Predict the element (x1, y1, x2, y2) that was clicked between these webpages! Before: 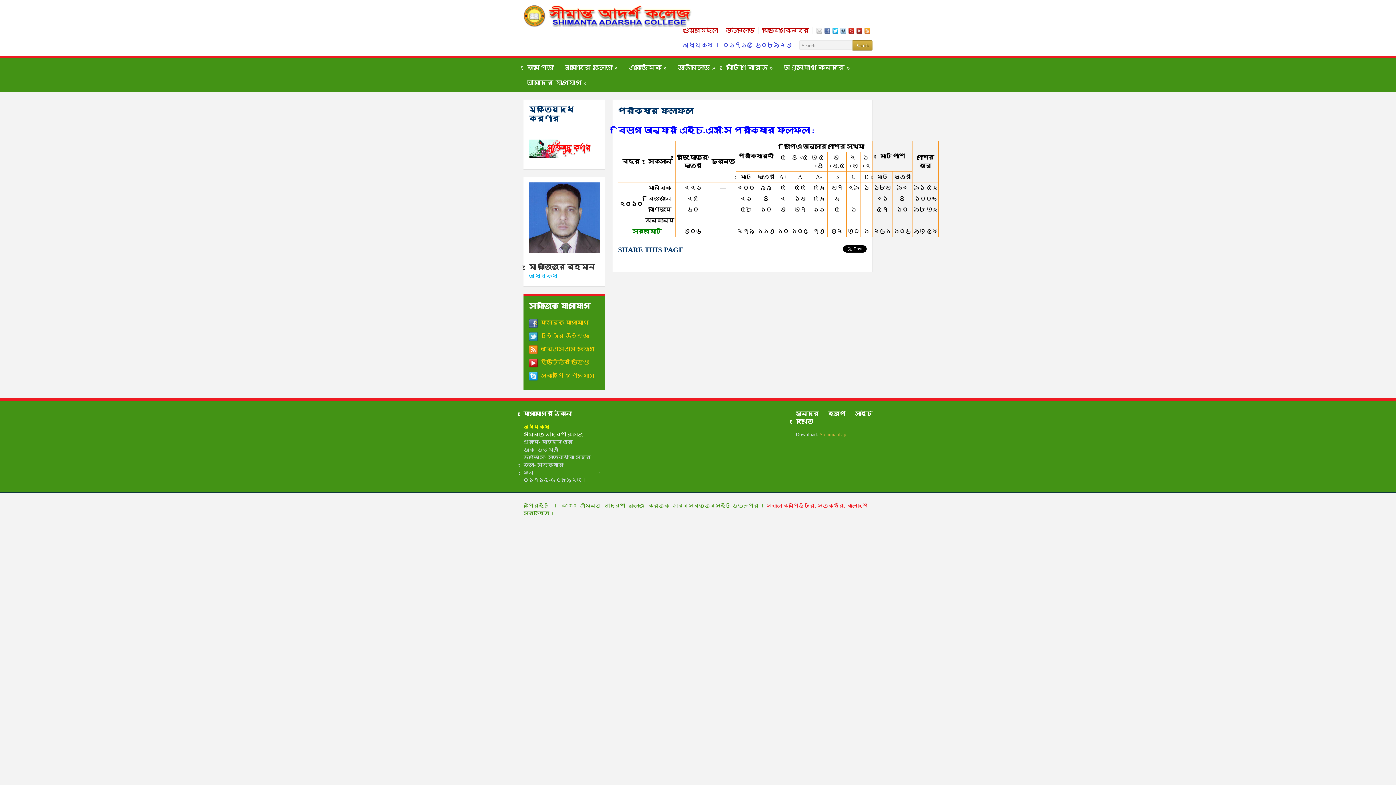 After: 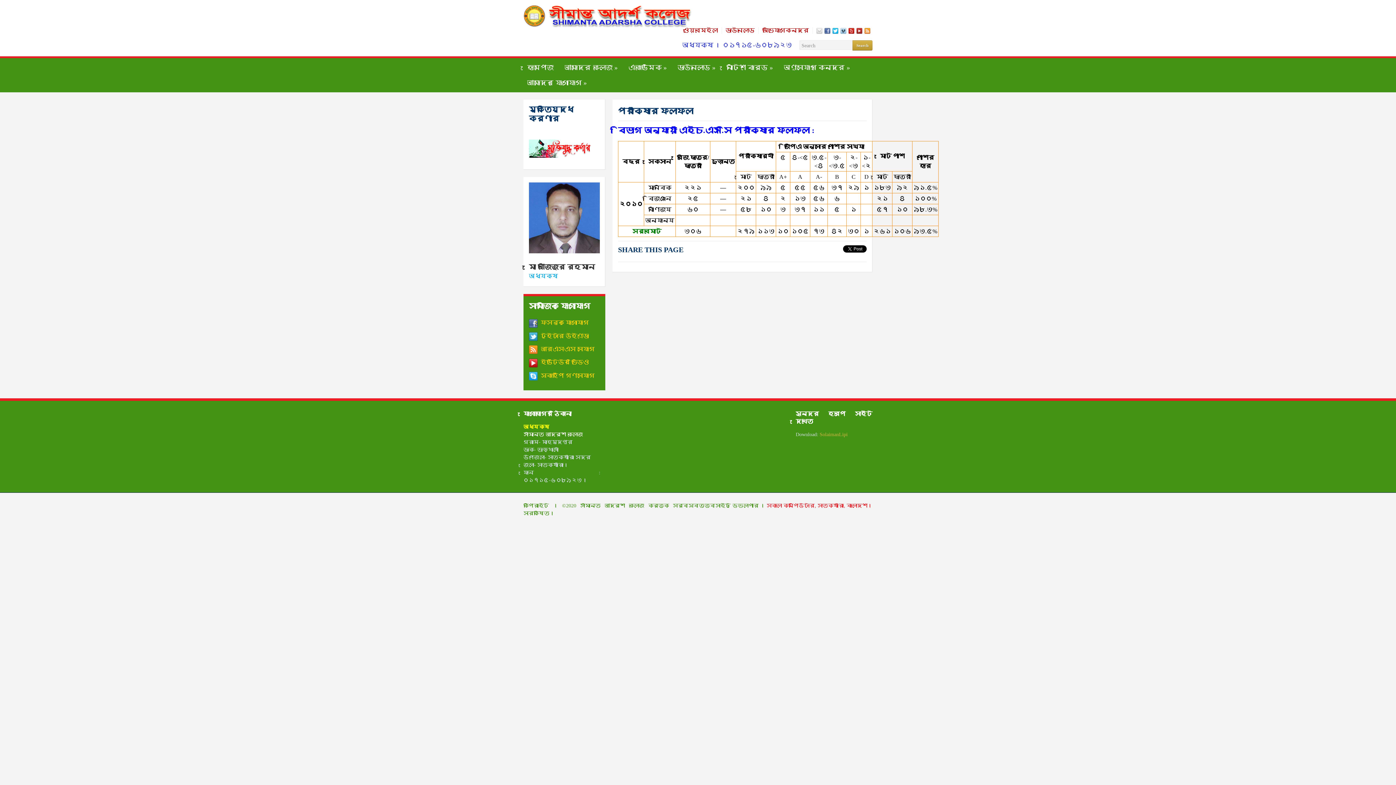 Action: bbox: (824, 27, 830, 33)